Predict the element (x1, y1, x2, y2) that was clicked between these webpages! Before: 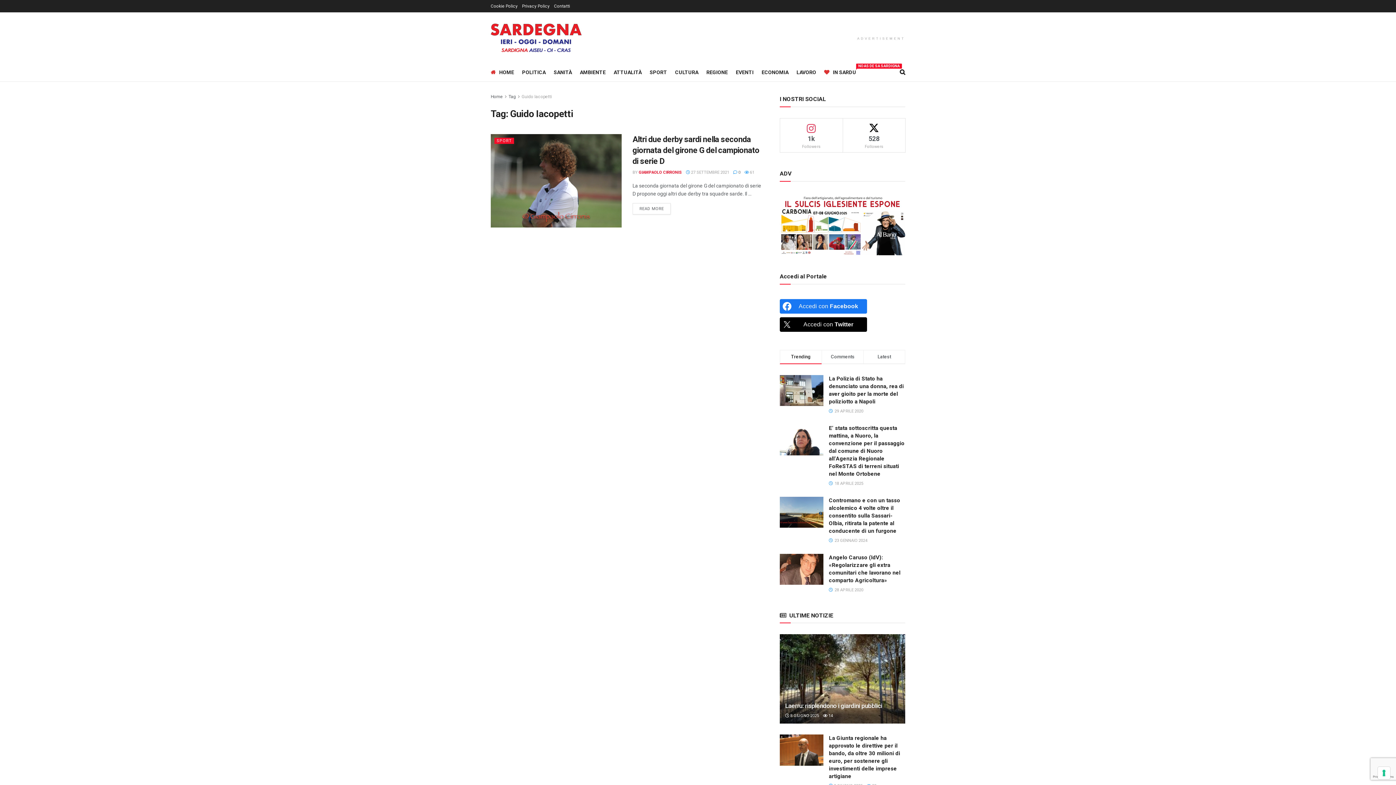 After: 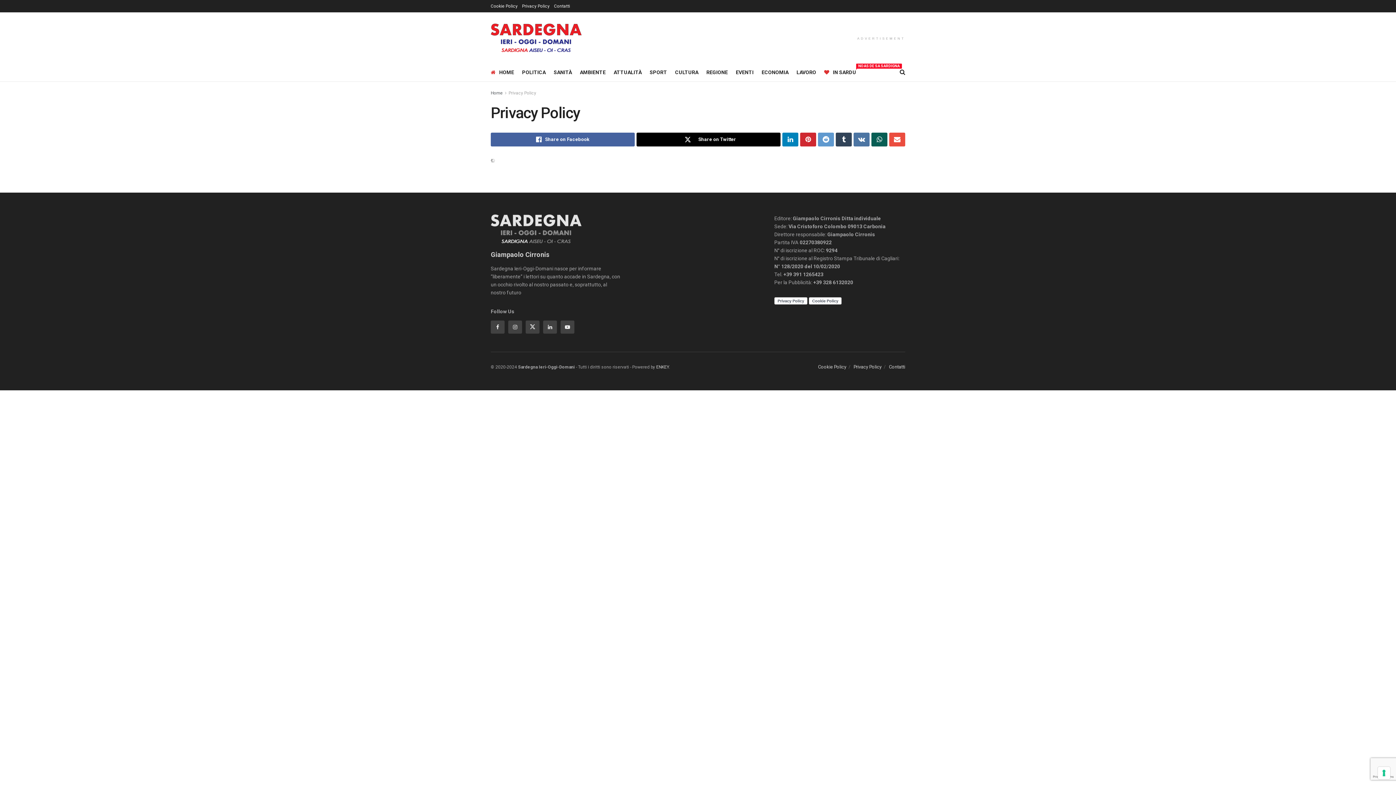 Action: bbox: (522, 0, 549, 12) label: Privacy Policy